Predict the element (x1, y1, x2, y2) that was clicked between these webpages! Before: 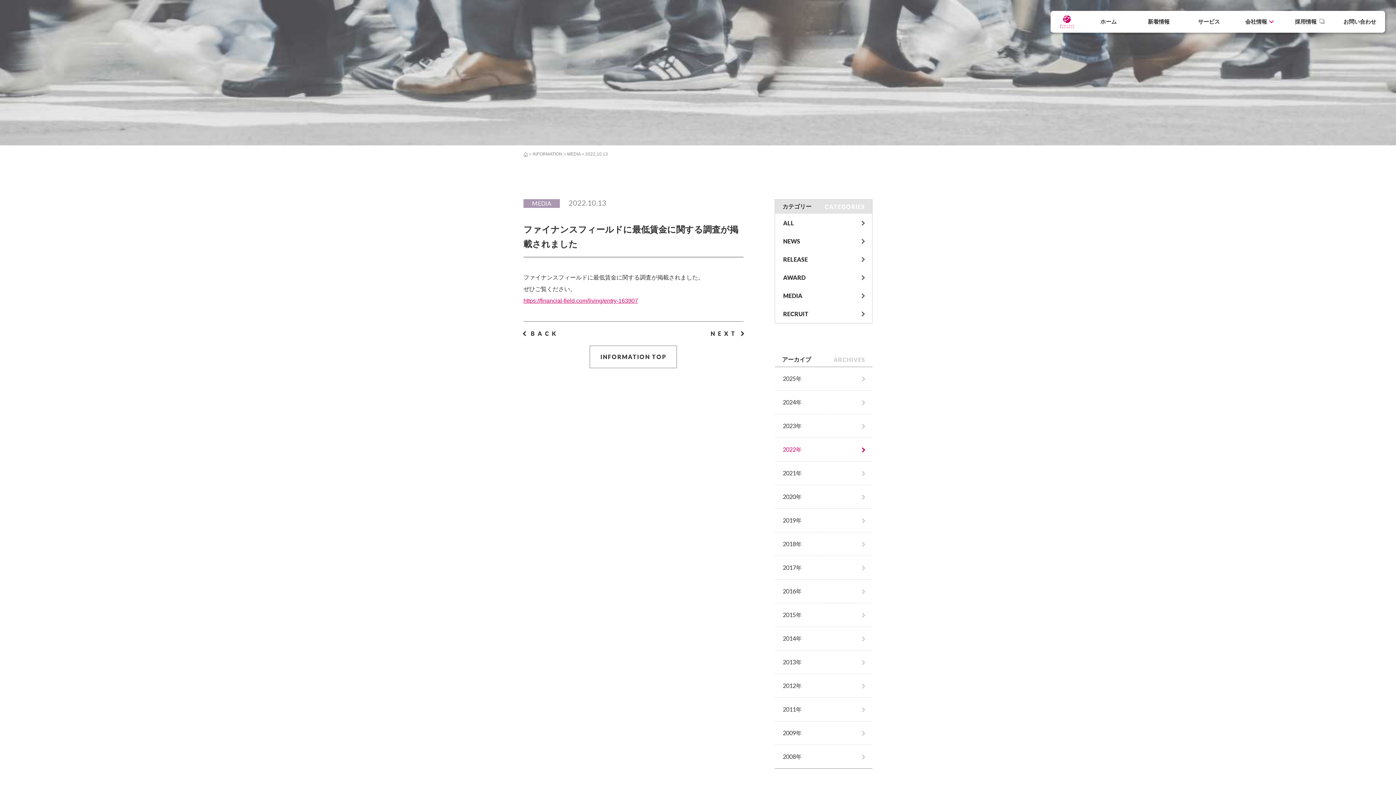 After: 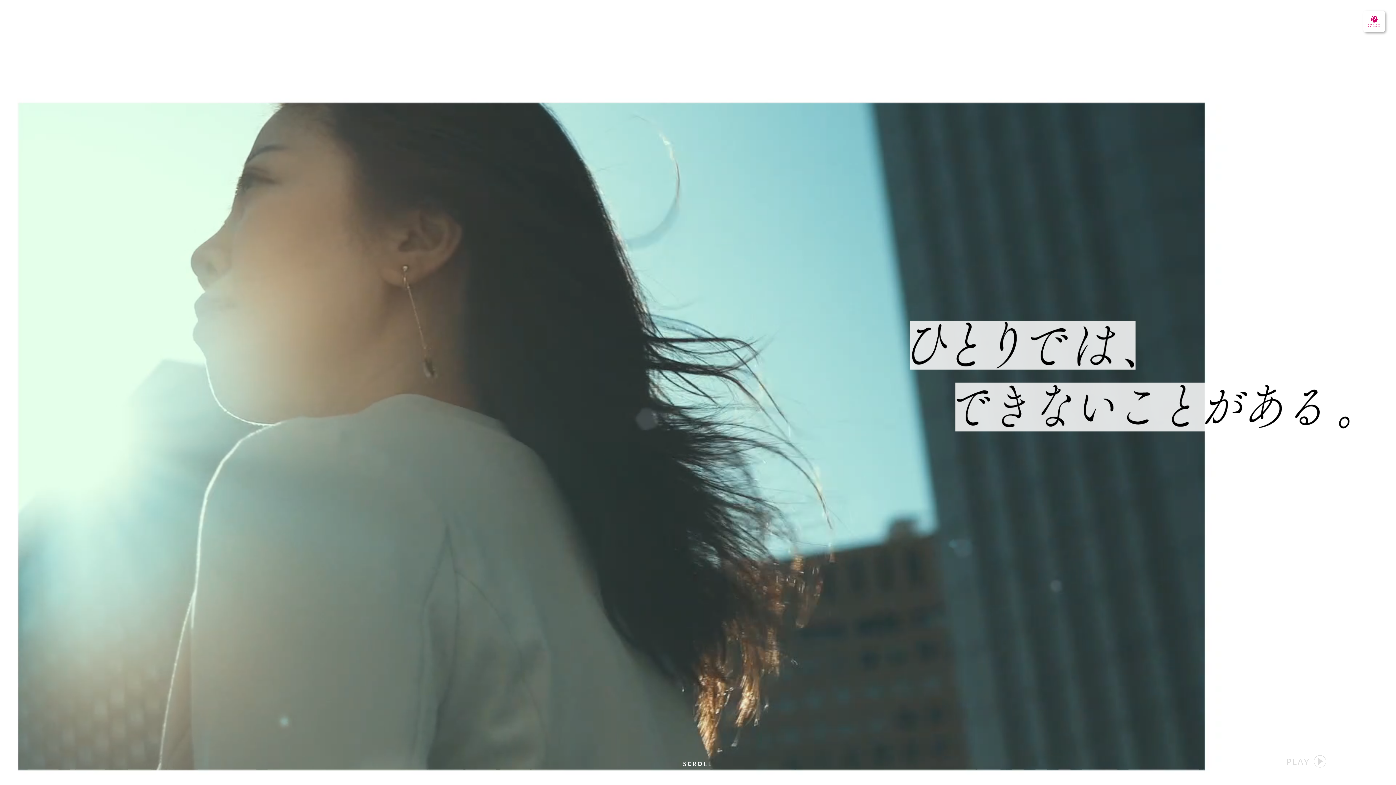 Action: bbox: (523, 151, 528, 156)